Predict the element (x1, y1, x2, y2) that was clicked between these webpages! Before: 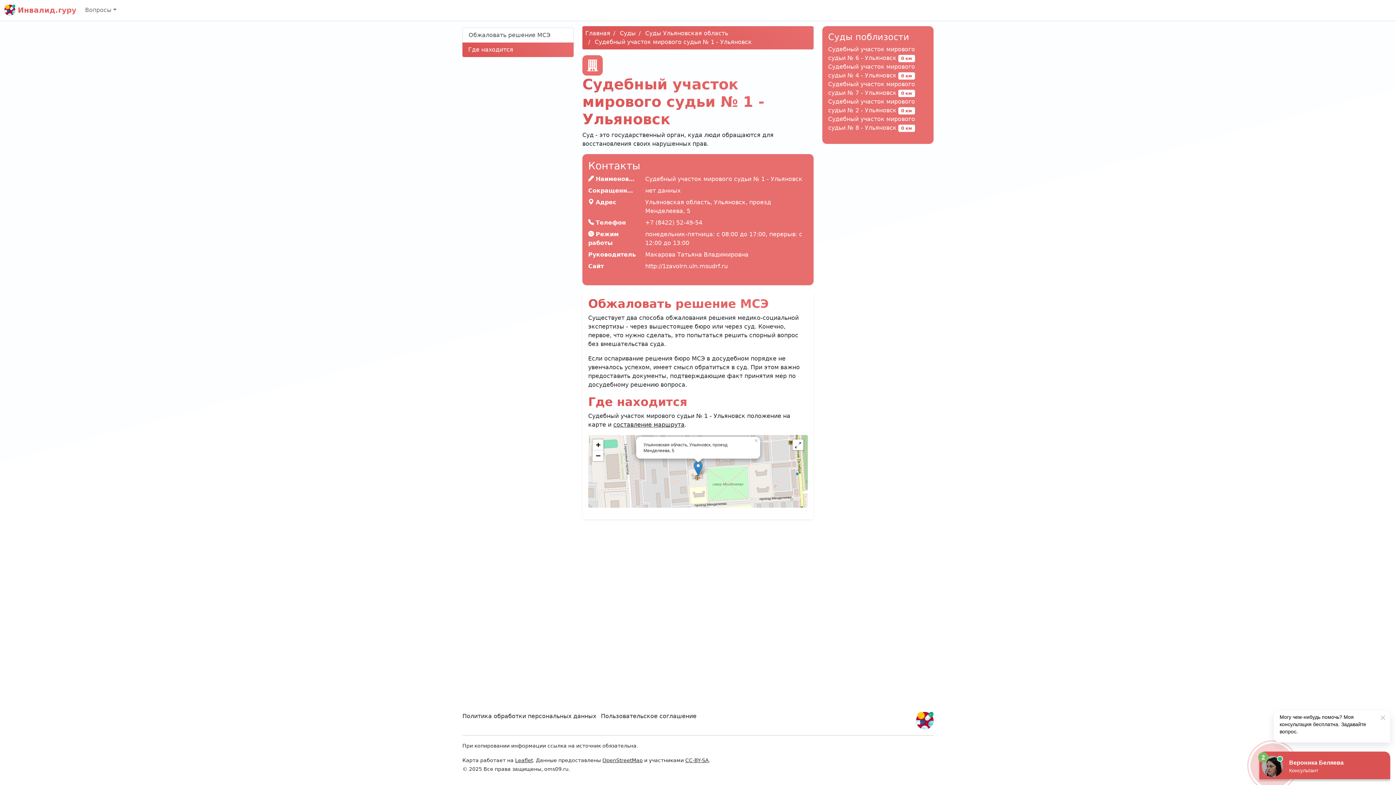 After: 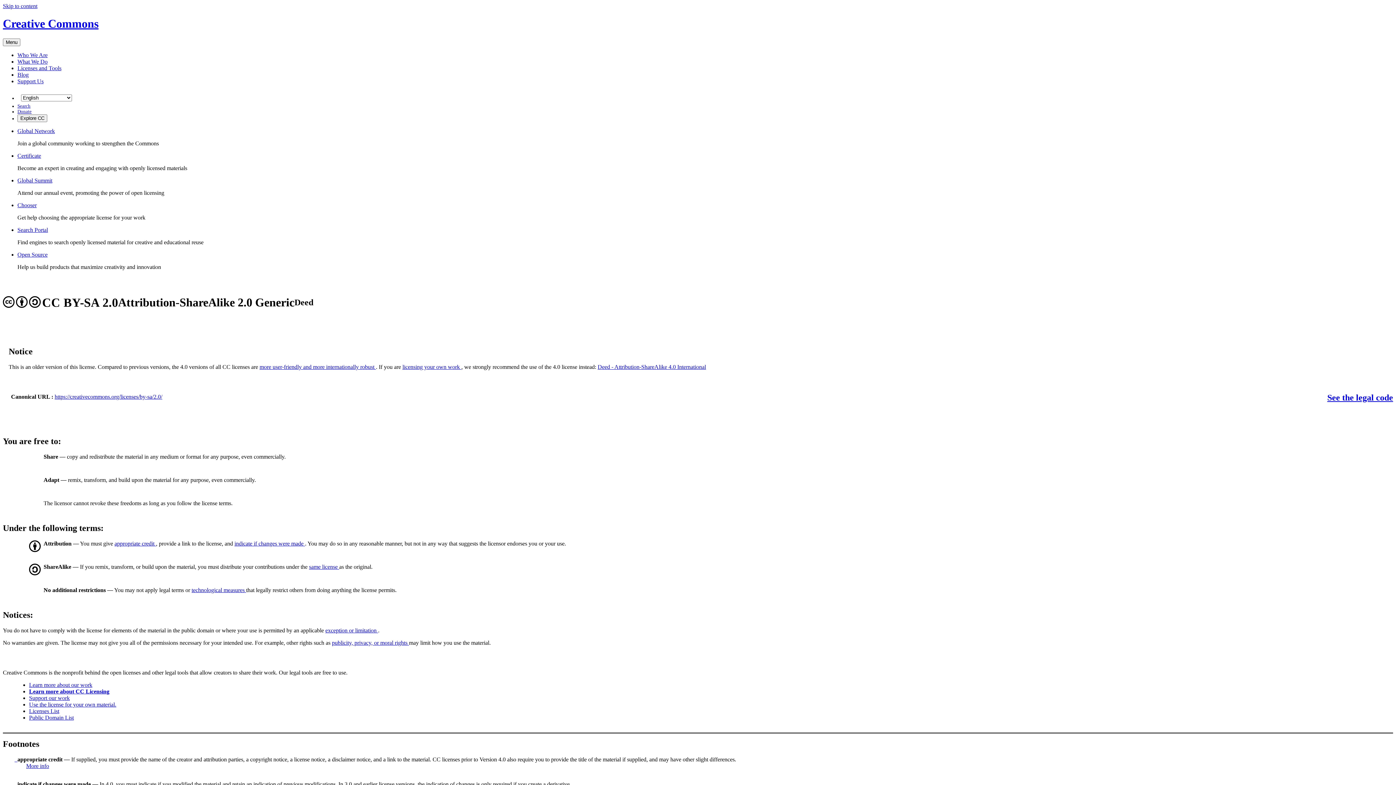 Action: bbox: (685, 757, 709, 763) label: CC-BY-SA